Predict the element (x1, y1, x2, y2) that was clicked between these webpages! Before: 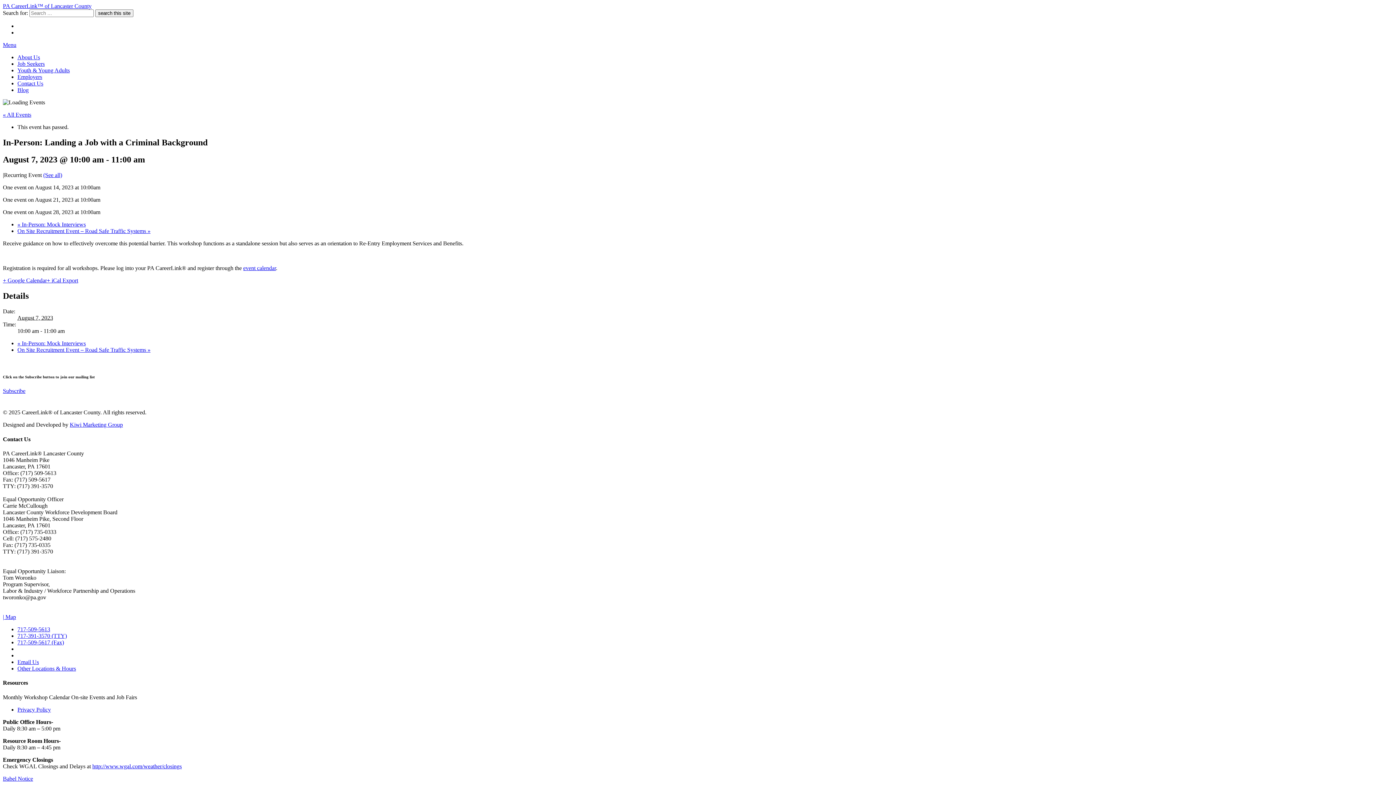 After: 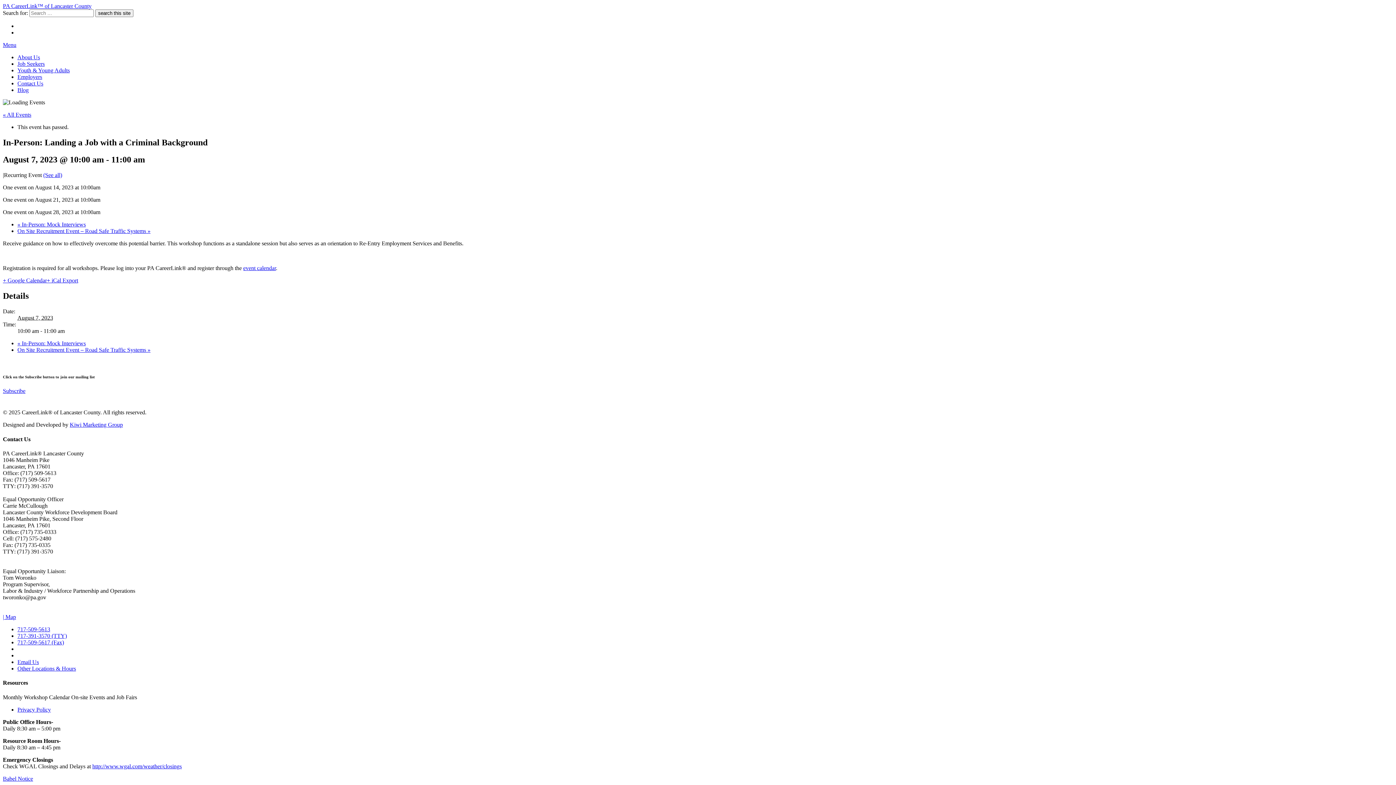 Action: bbox: (17, 633, 66, 639) label: 717-391-3570 (TTY)